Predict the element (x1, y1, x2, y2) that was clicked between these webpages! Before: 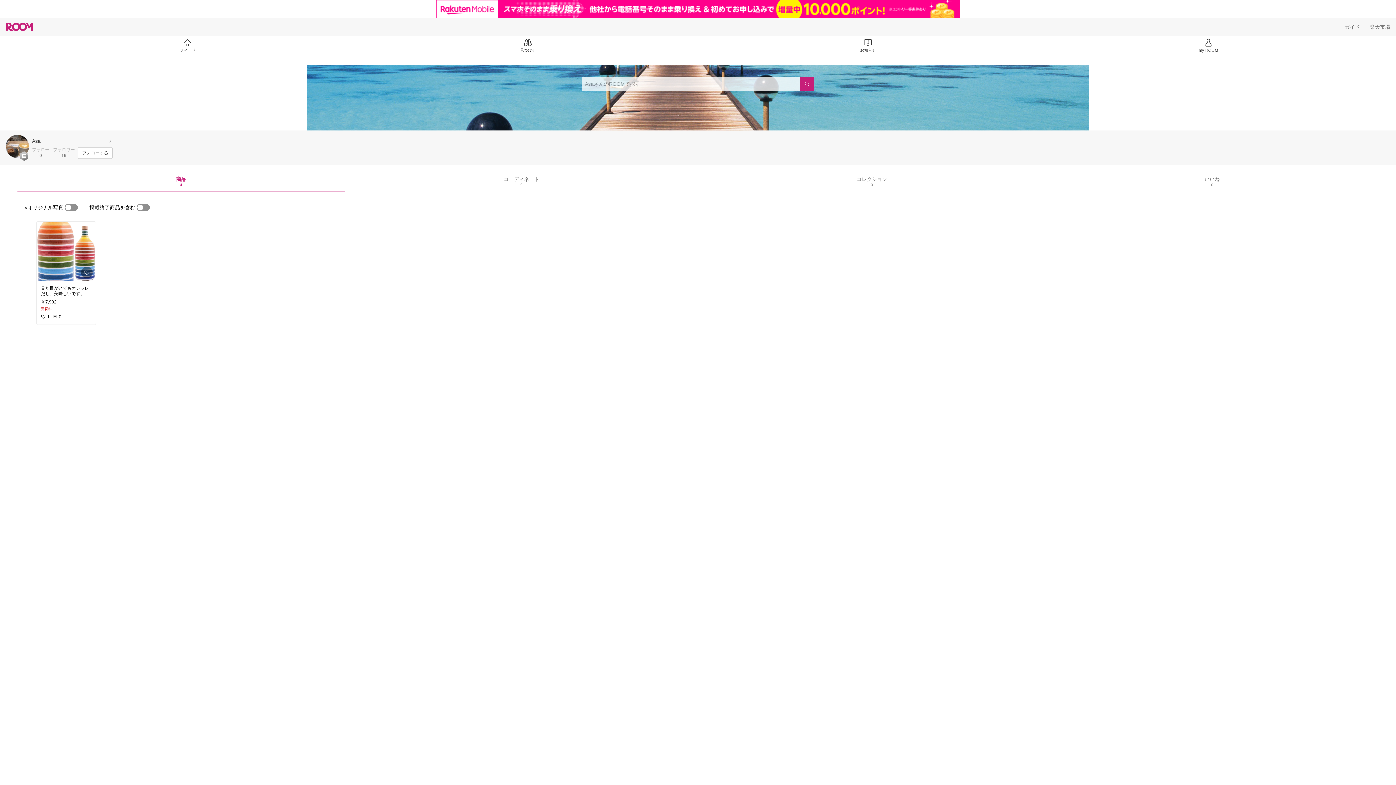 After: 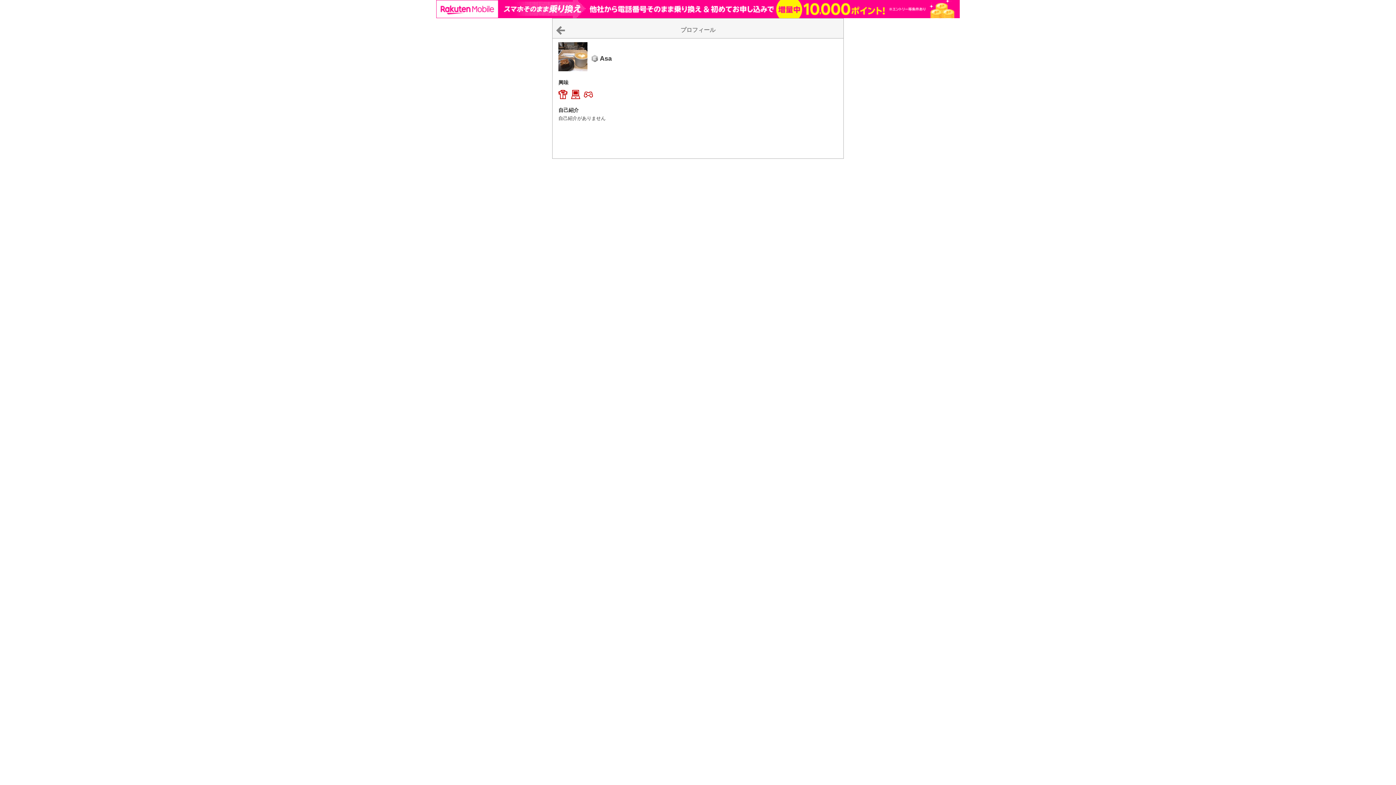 Action: bbox: (32, 137, 112, 144) label: Asa